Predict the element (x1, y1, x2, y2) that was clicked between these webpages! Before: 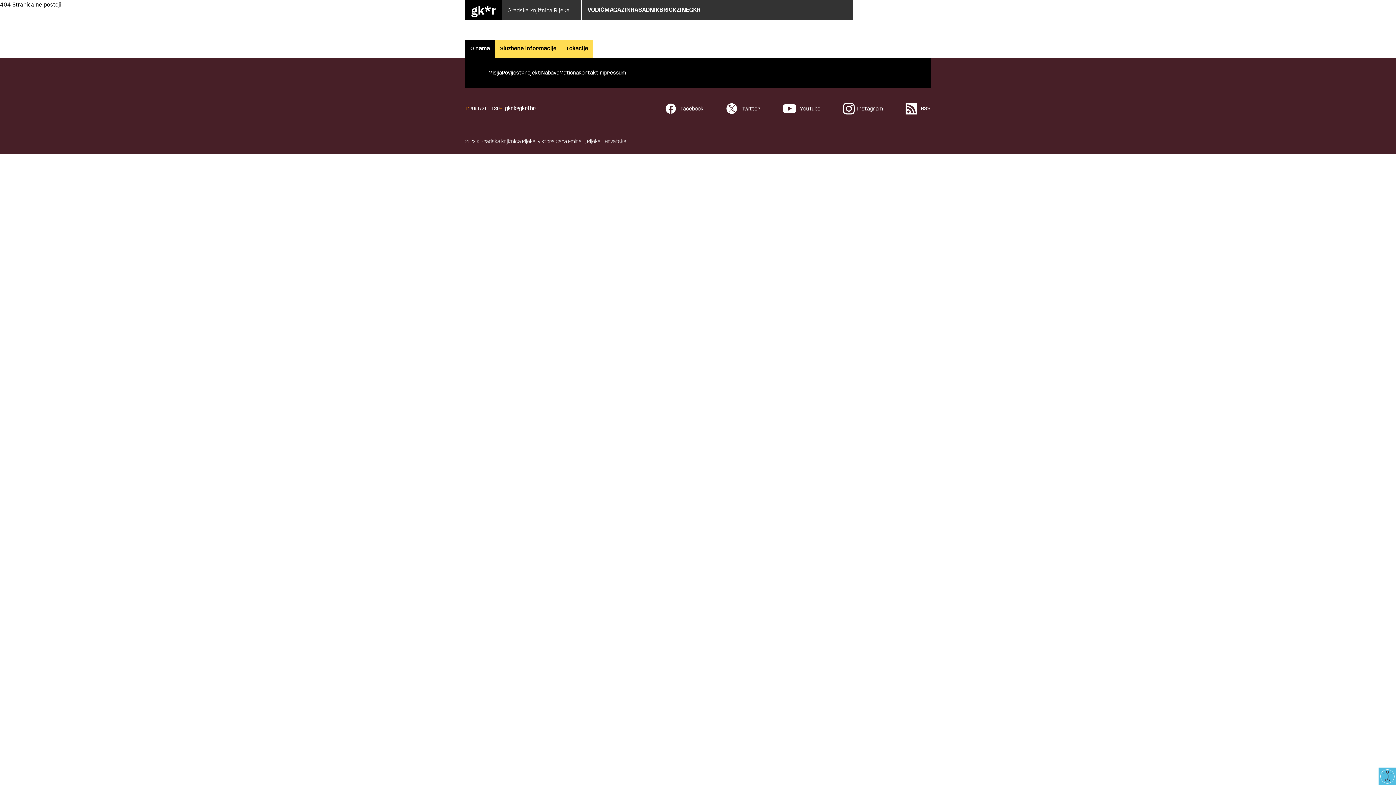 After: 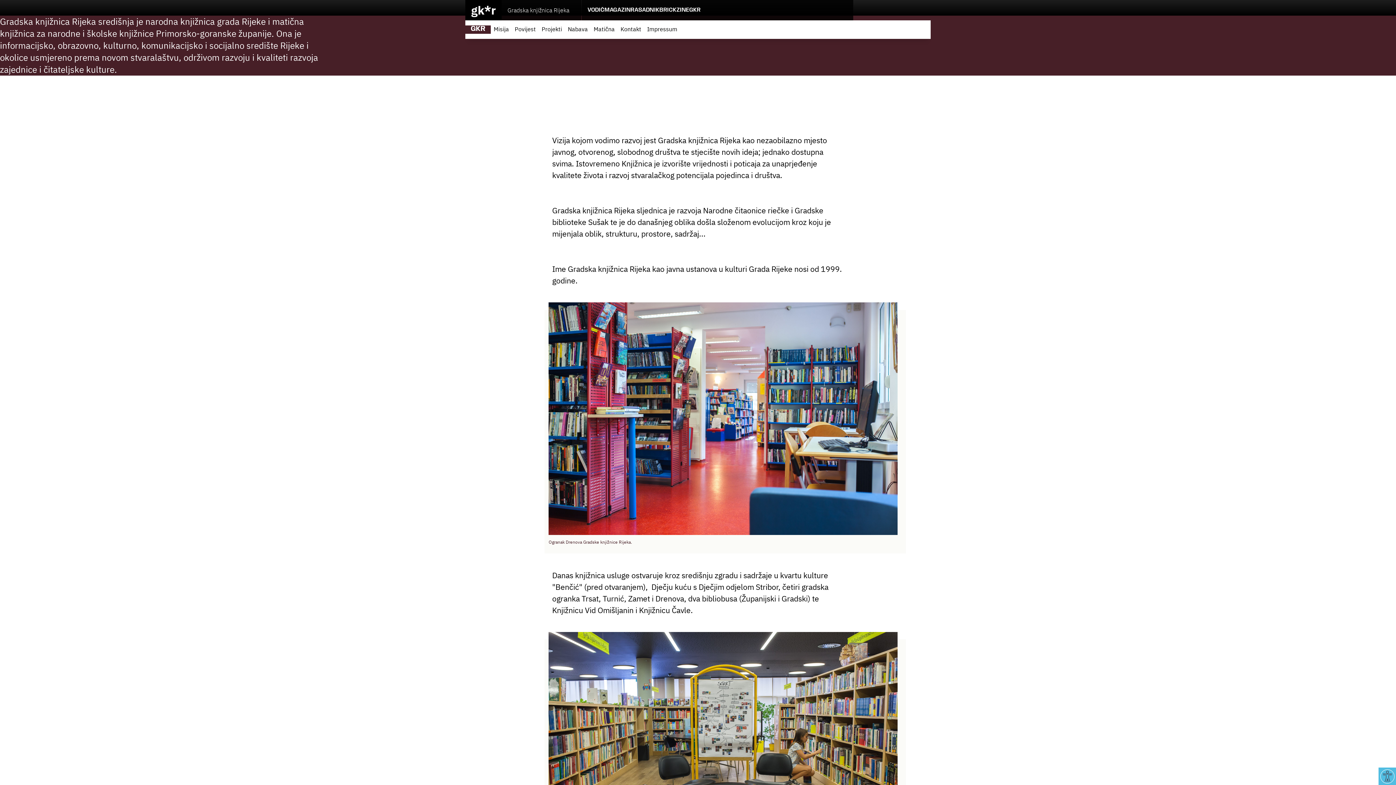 Action: label: GKR bbox: (689, 6, 700, 13)